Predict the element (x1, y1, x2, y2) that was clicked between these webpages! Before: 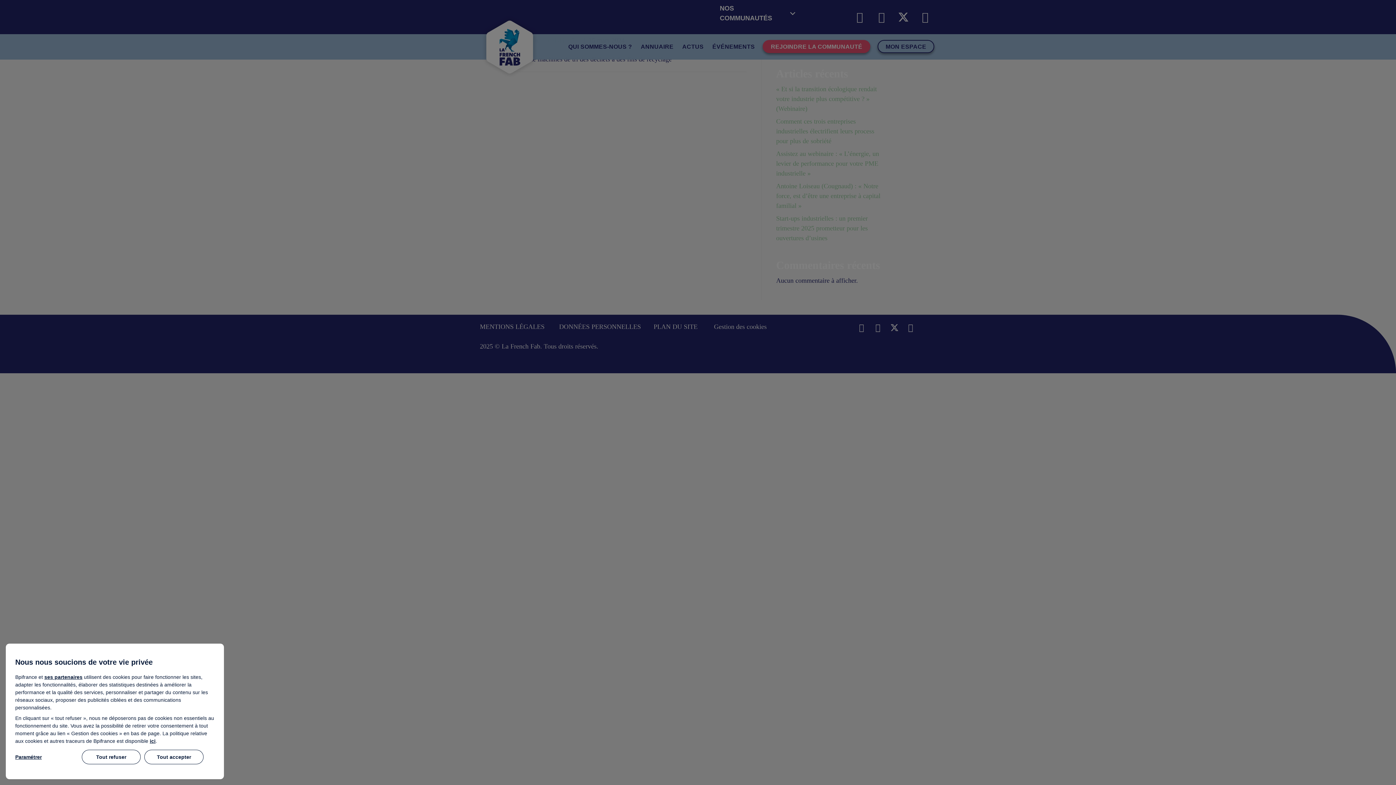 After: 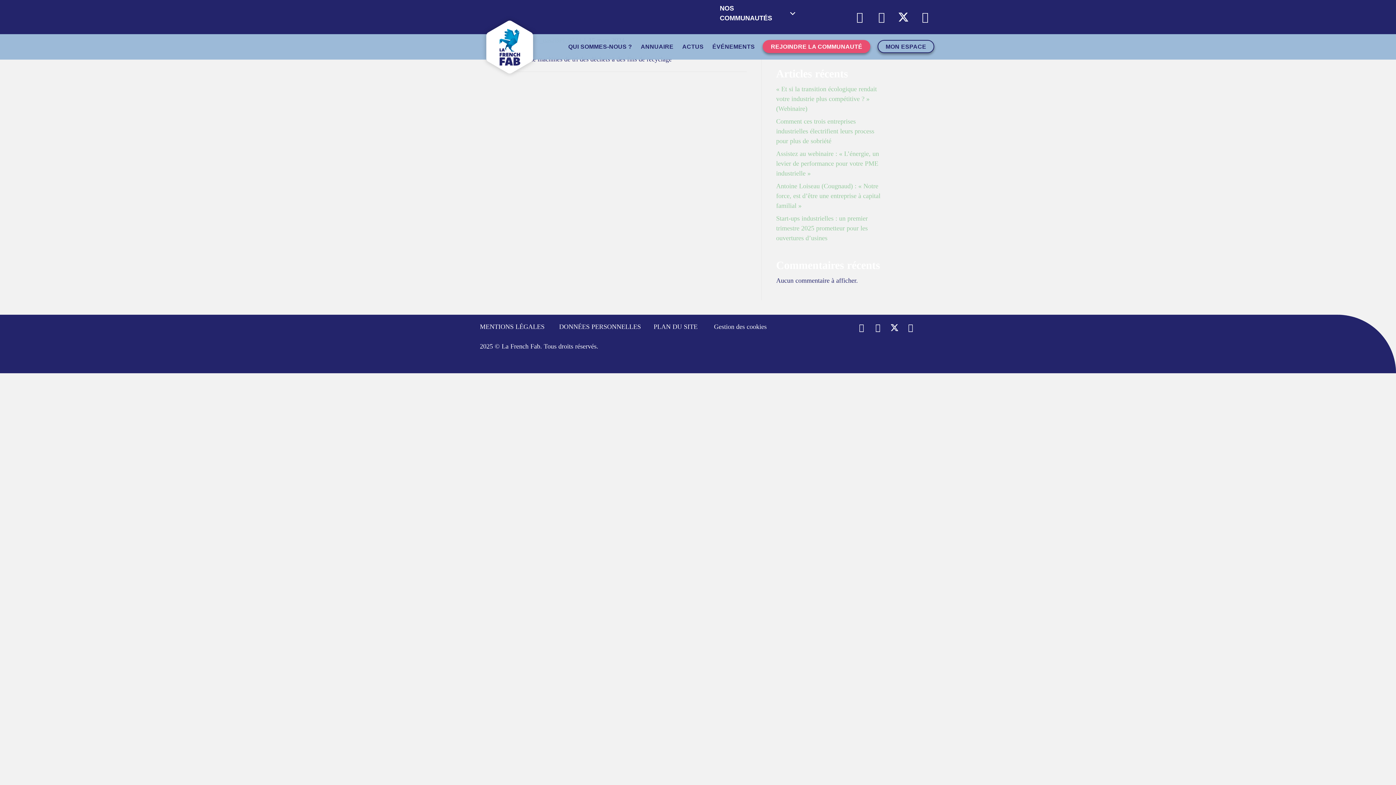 Action: label: Tout accepter bbox: (144, 750, 203, 764)